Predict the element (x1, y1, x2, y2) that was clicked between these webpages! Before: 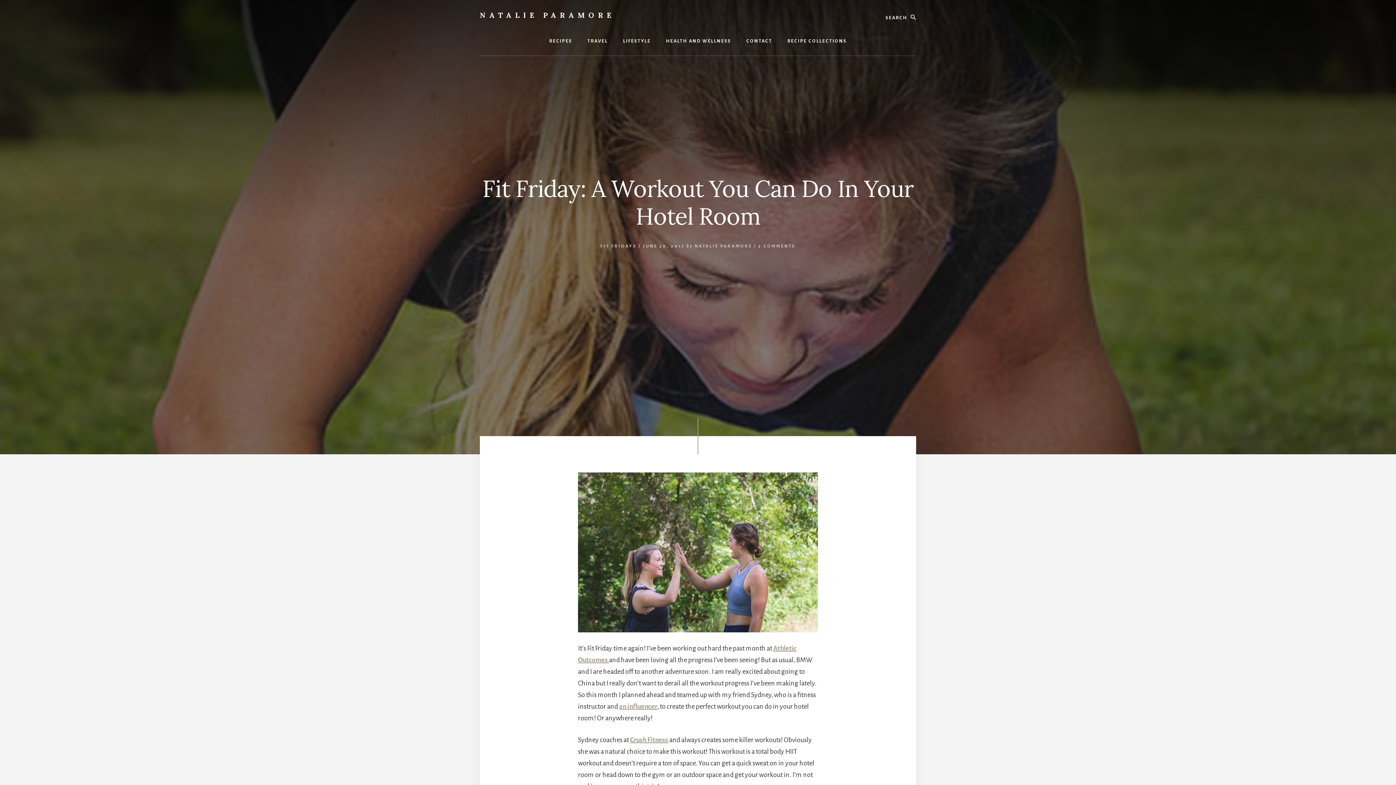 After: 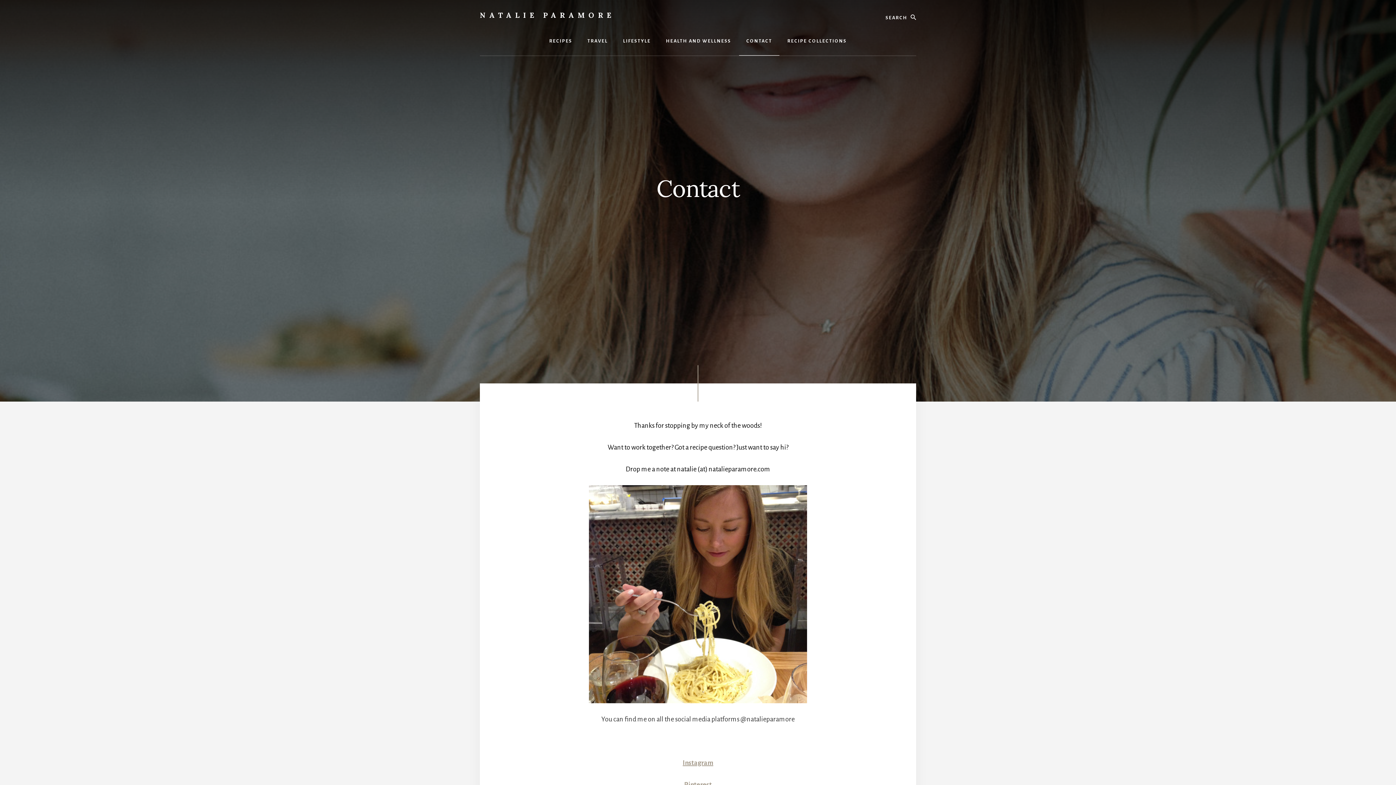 Action: label: CONTACT bbox: (739, 26, 779, 55)